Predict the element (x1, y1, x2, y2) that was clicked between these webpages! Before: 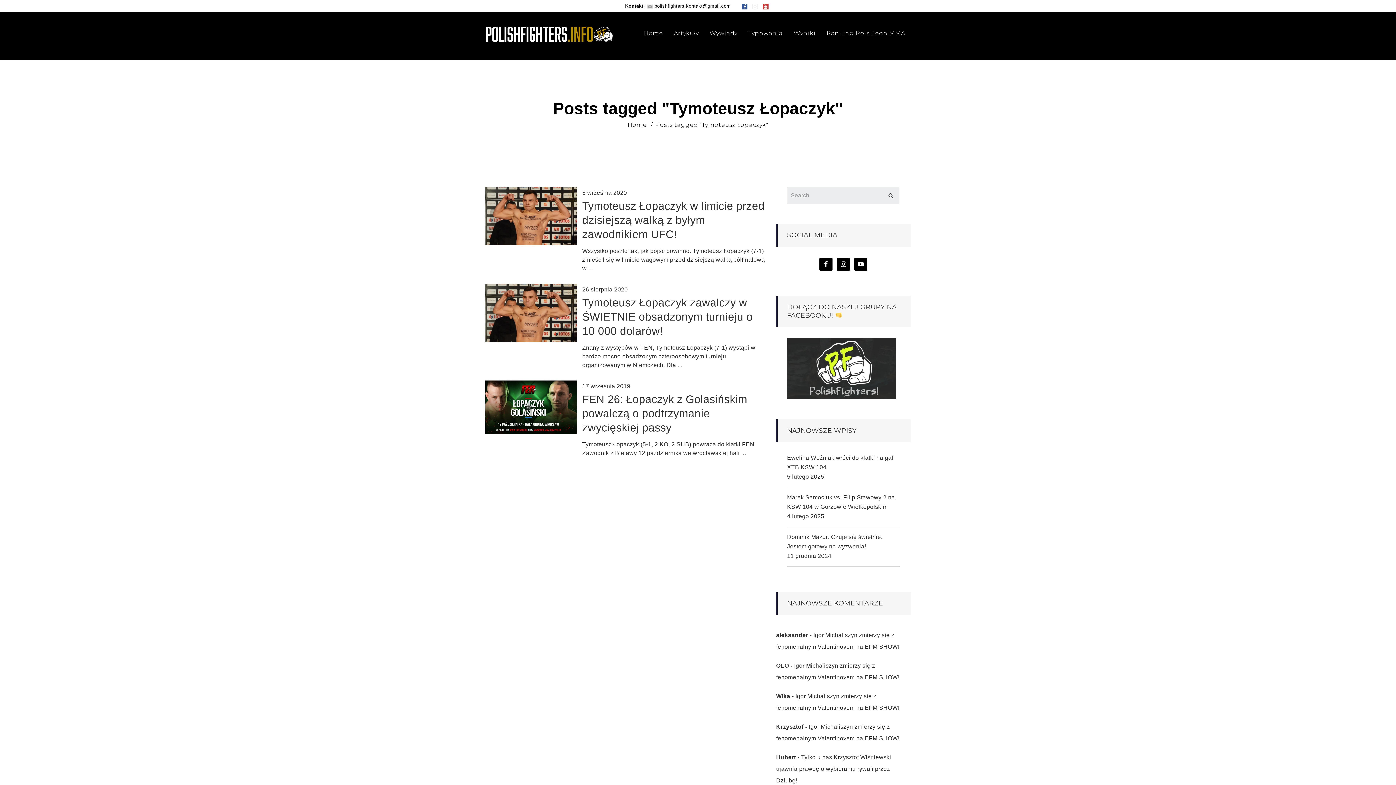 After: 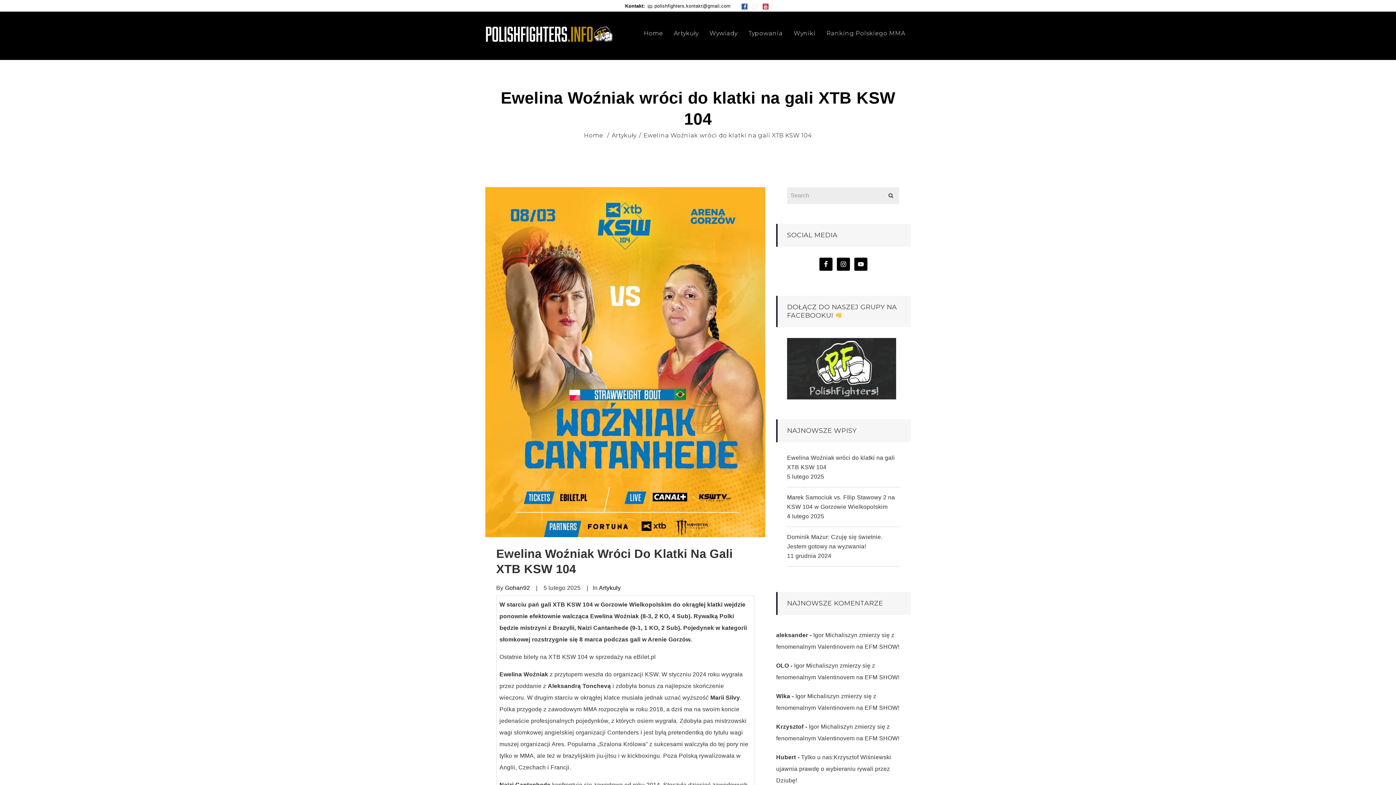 Action: label: Ewelina Woźniak wróci do klatki na gali XTB KSW 104 bbox: (787, 453, 900, 472)